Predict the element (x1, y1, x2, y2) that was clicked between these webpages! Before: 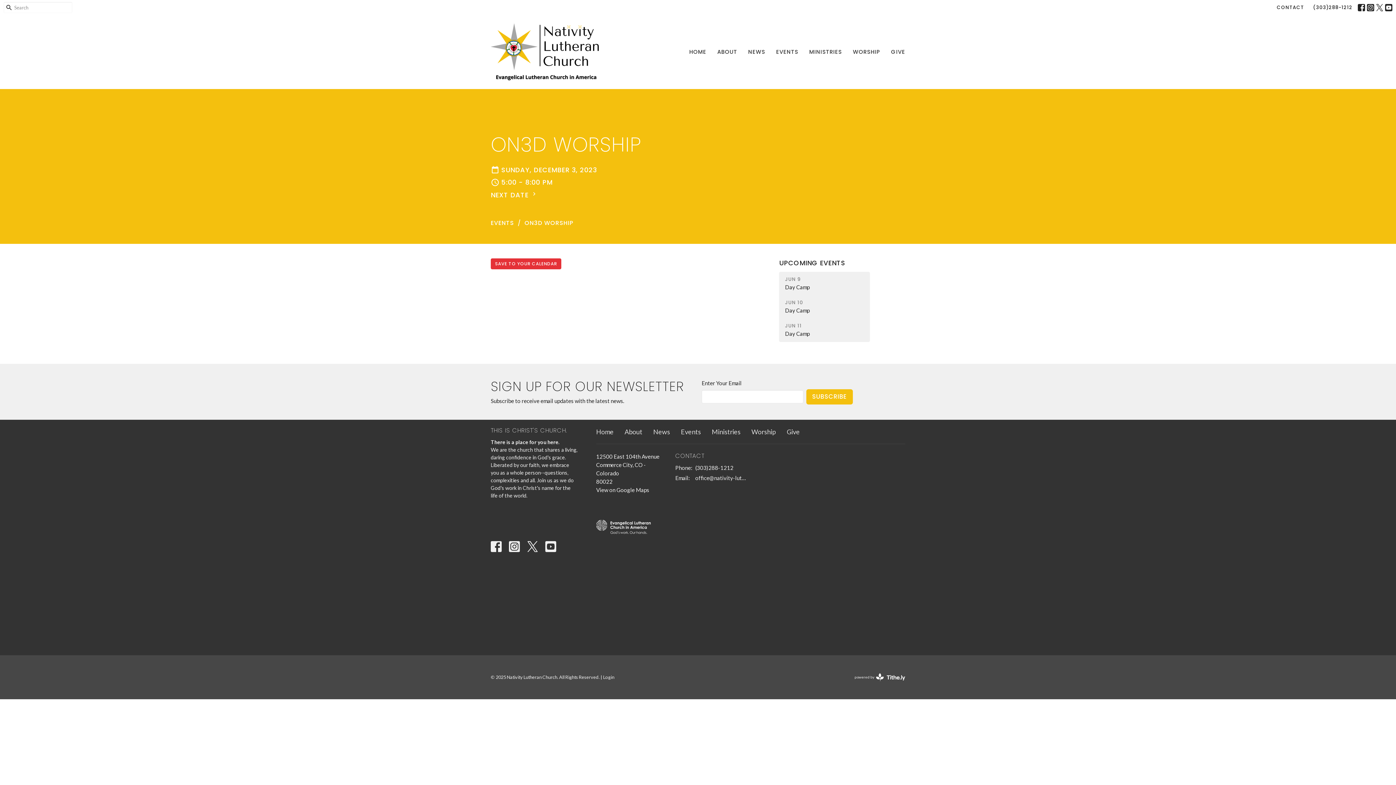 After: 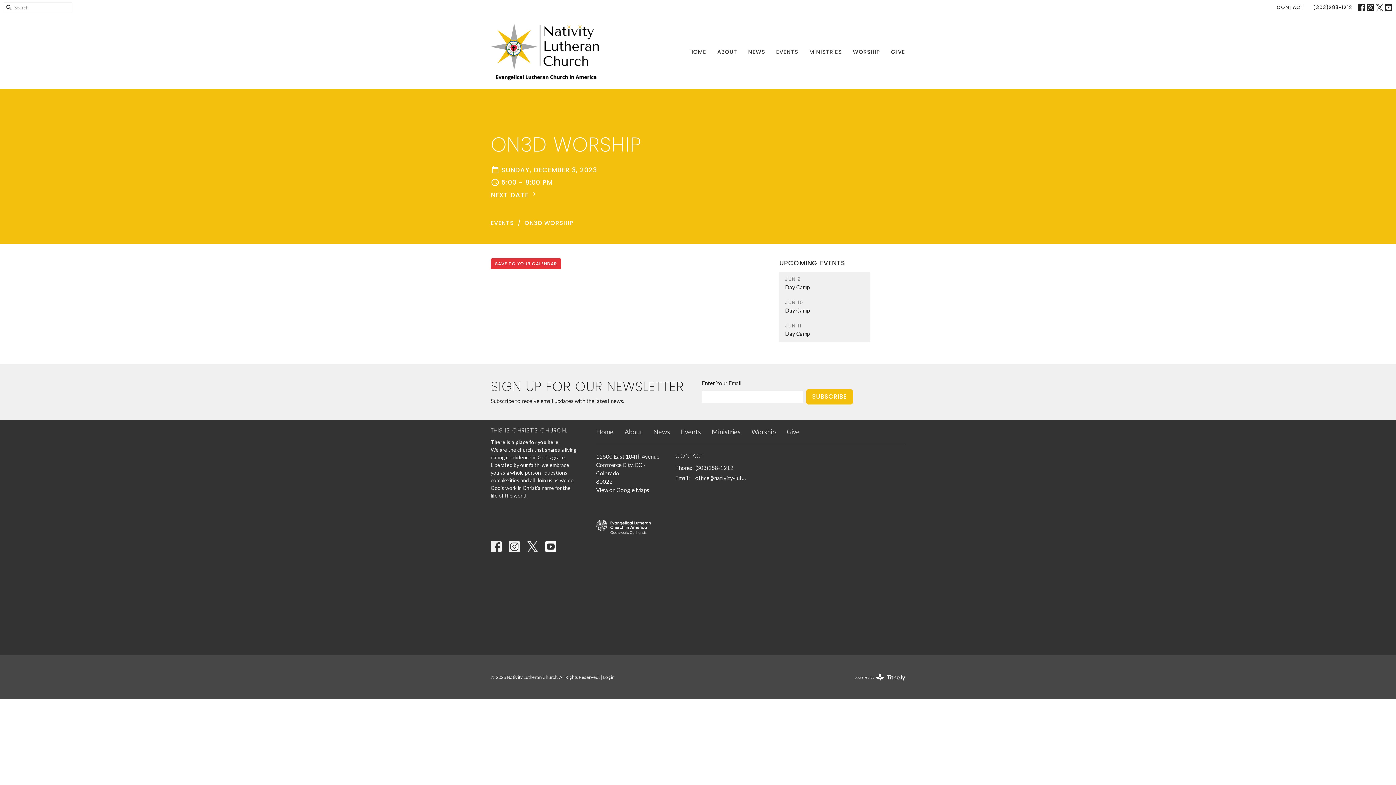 Action: bbox: (545, 541, 556, 552)